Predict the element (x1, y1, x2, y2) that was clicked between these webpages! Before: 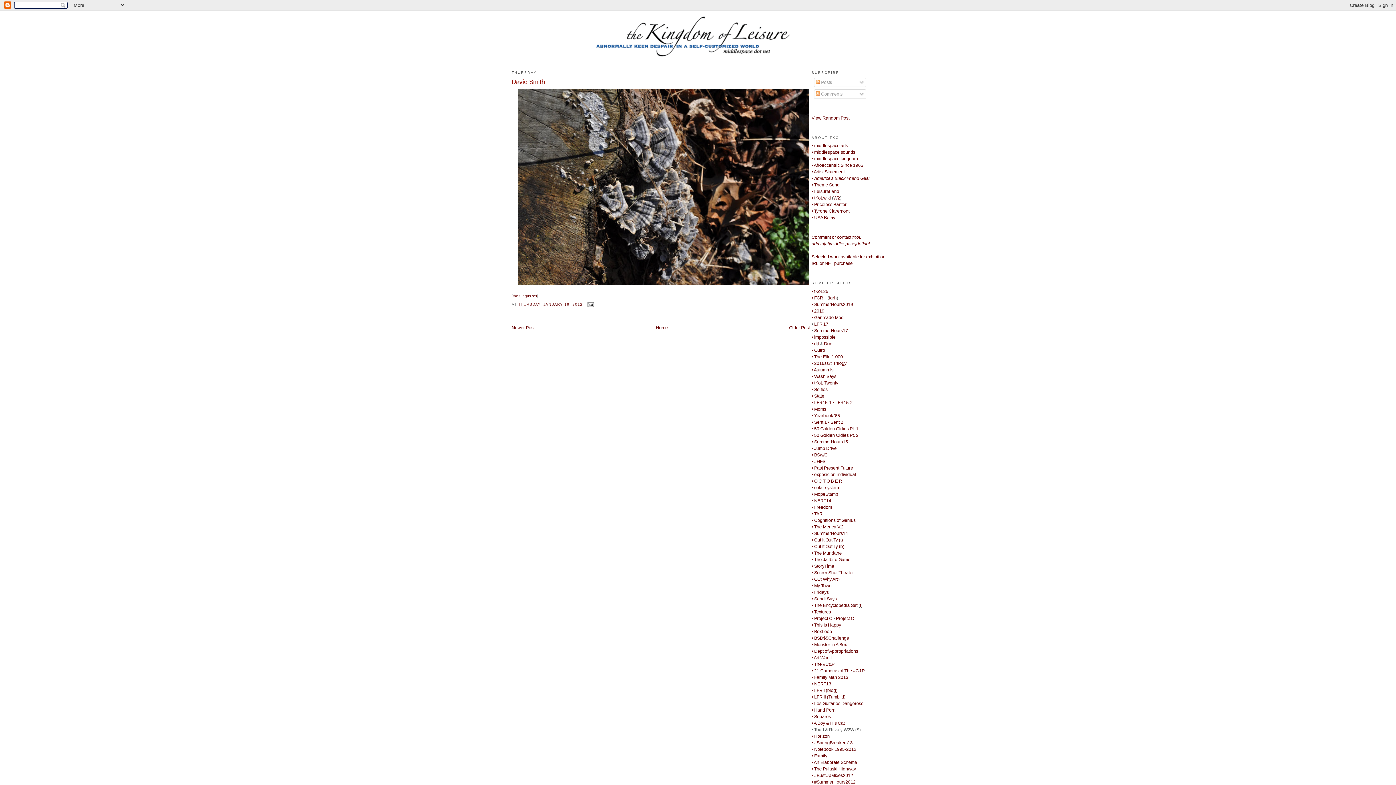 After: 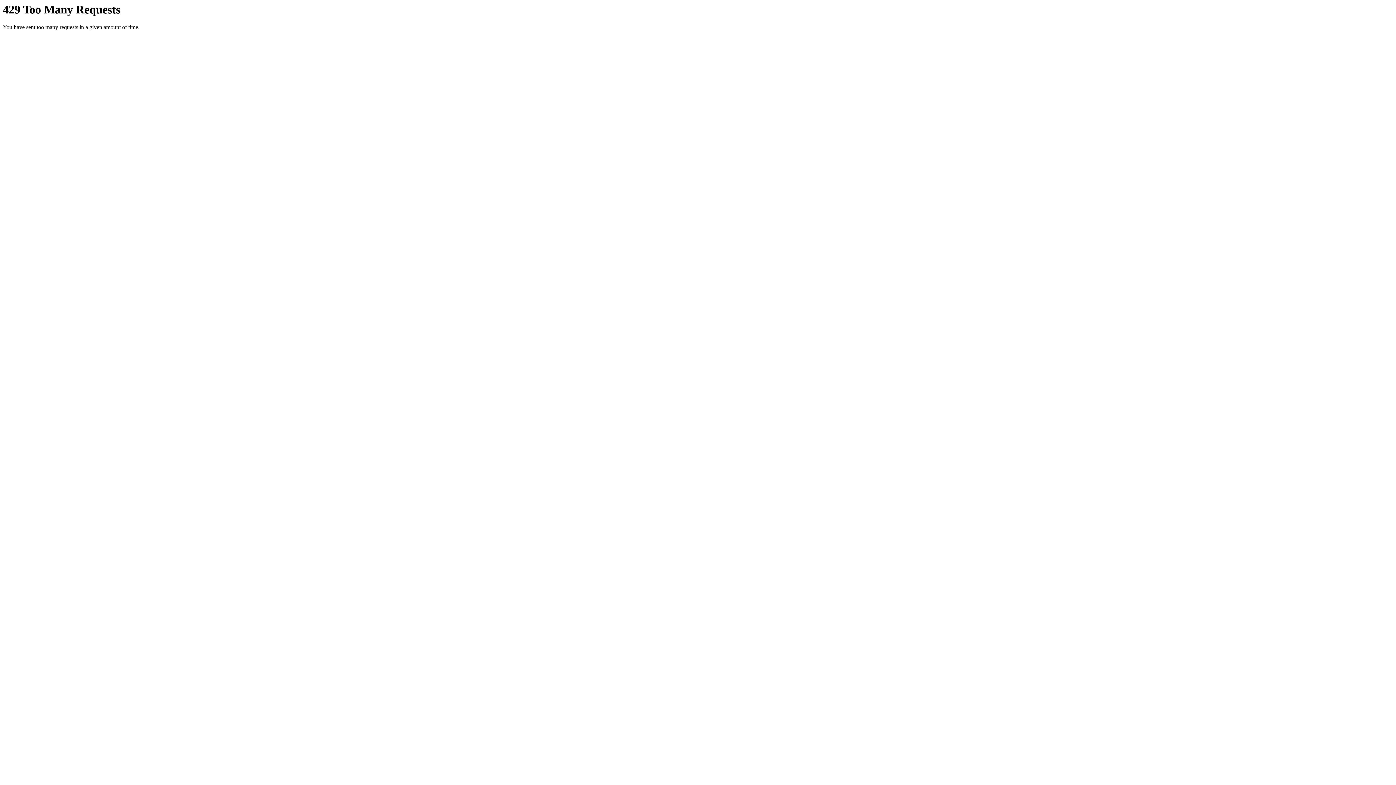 Action: label: • SummerHours14 bbox: (811, 531, 848, 536)